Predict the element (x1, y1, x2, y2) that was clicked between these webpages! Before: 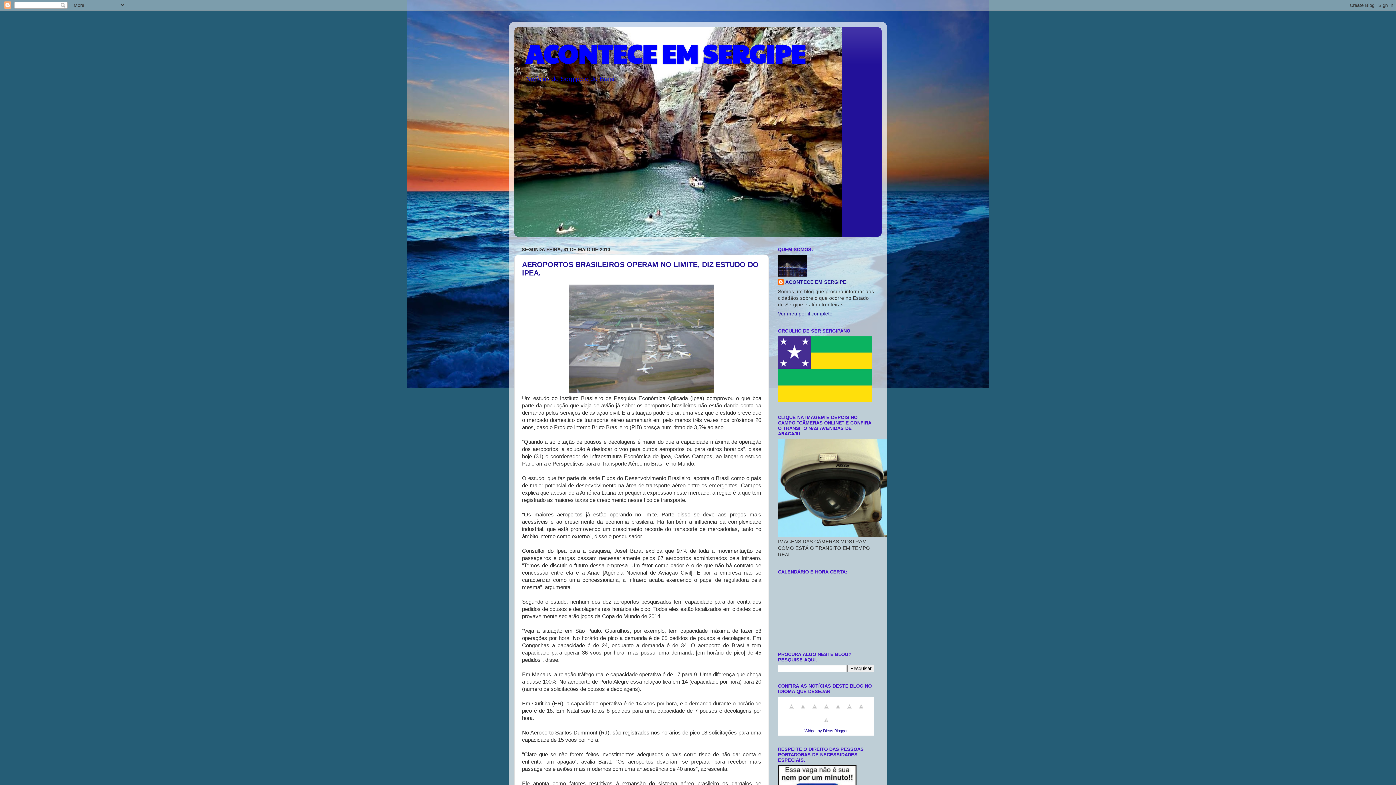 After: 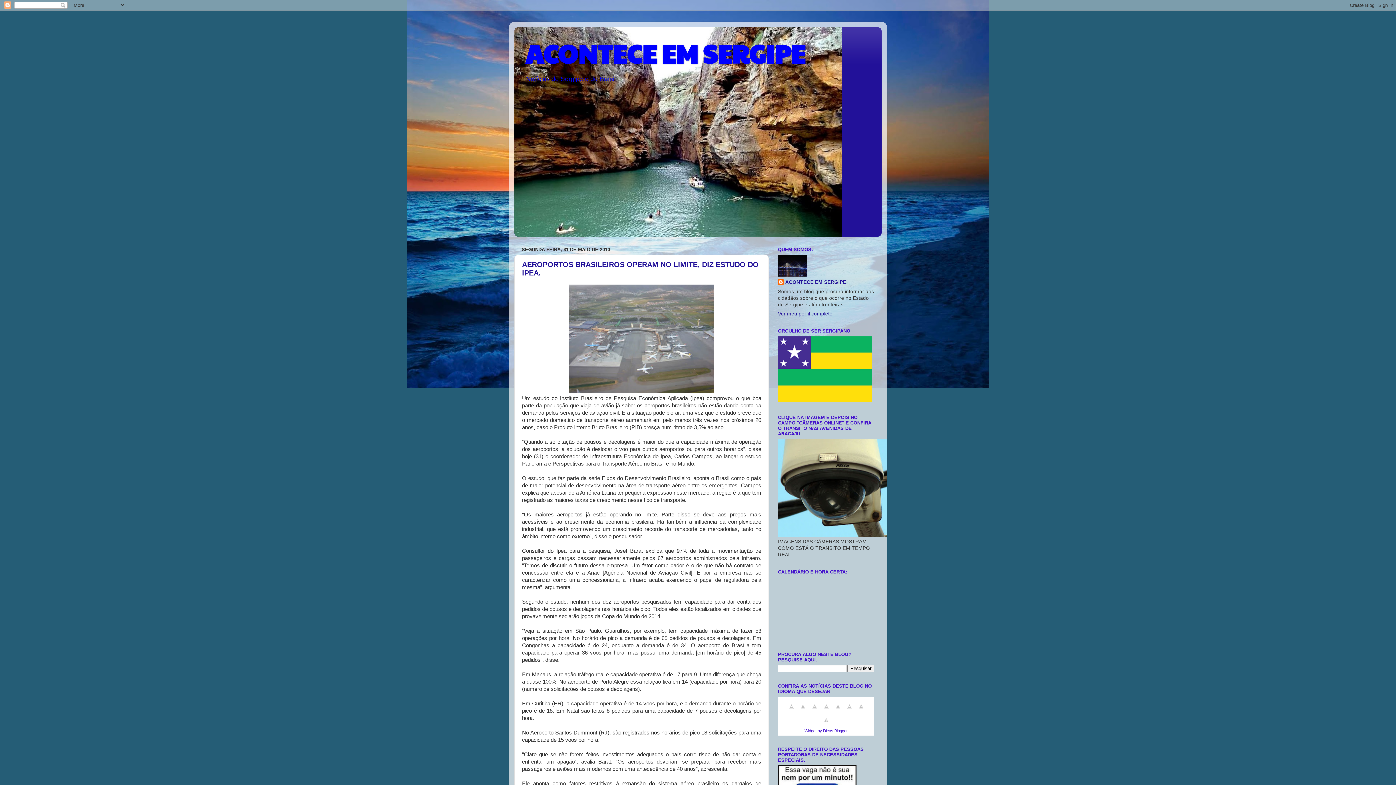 Action: bbox: (804, 728, 848, 733) label: Widget by Dicas Blogger